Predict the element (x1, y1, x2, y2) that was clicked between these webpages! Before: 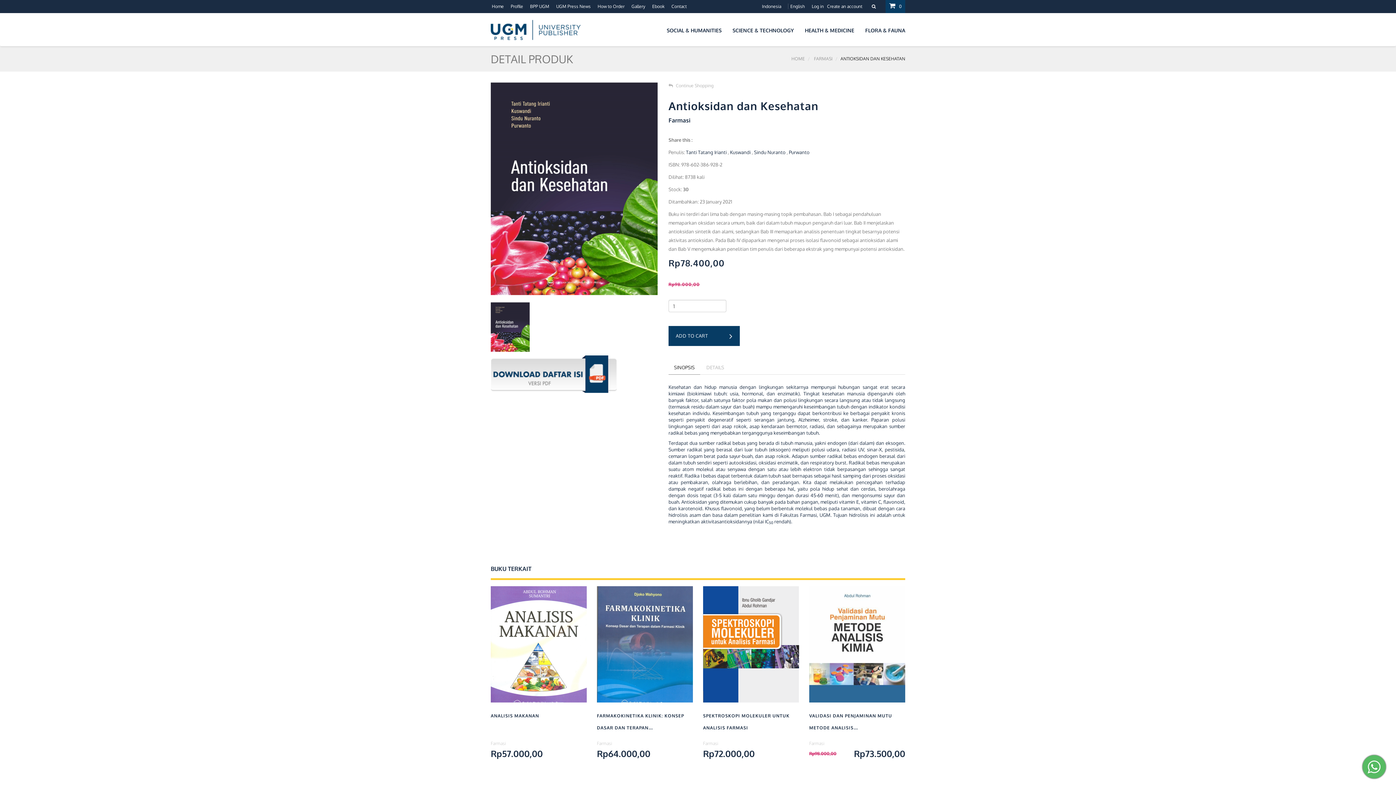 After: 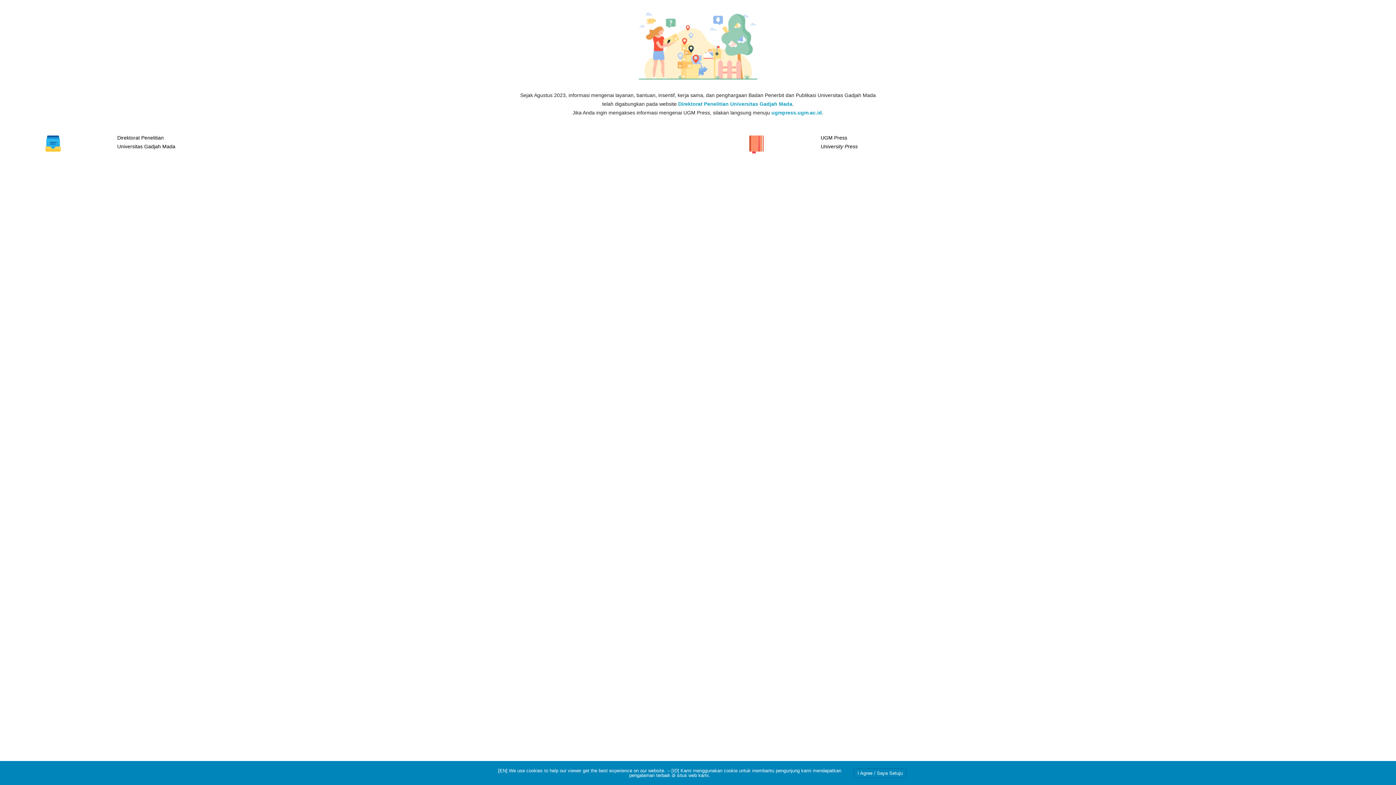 Action: bbox: (529, 0, 550, 12) label: BPP UGM